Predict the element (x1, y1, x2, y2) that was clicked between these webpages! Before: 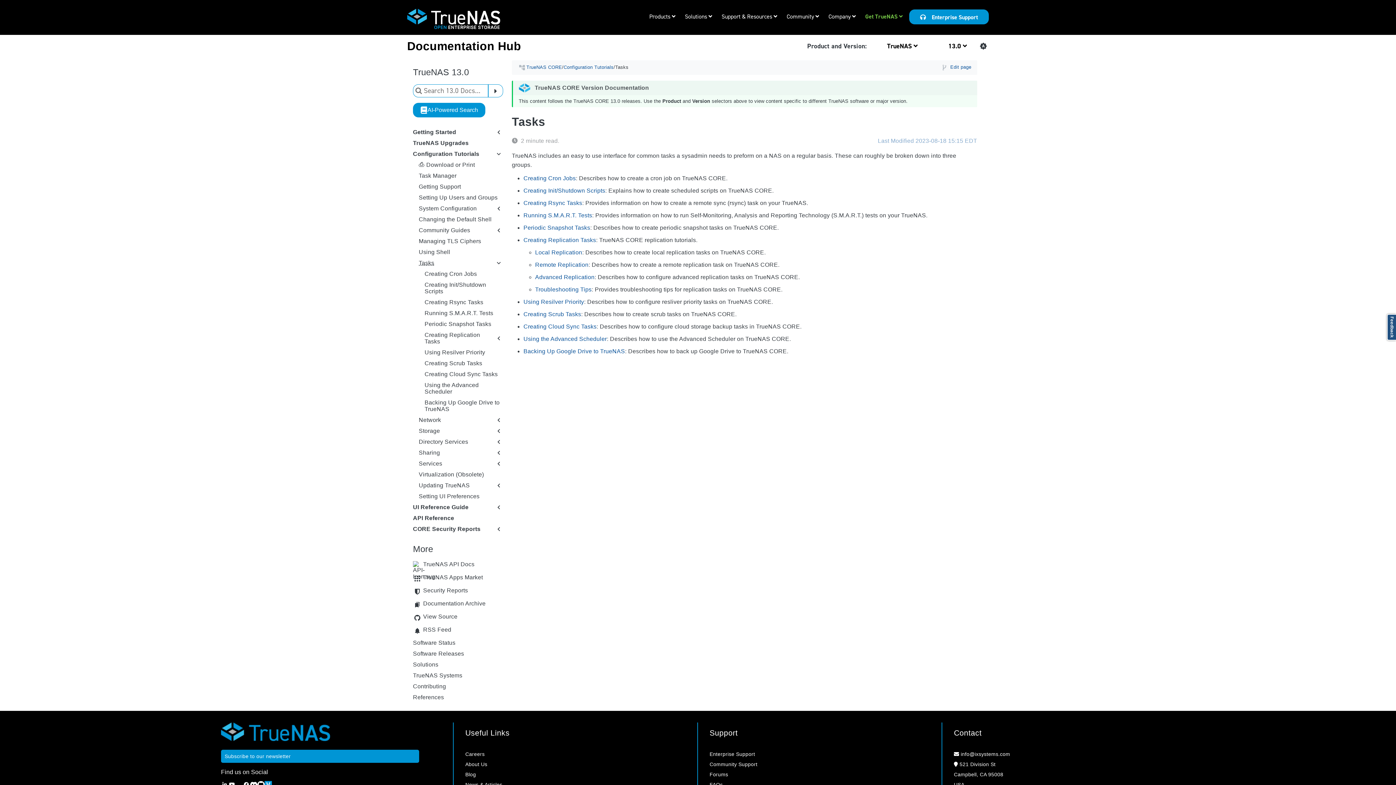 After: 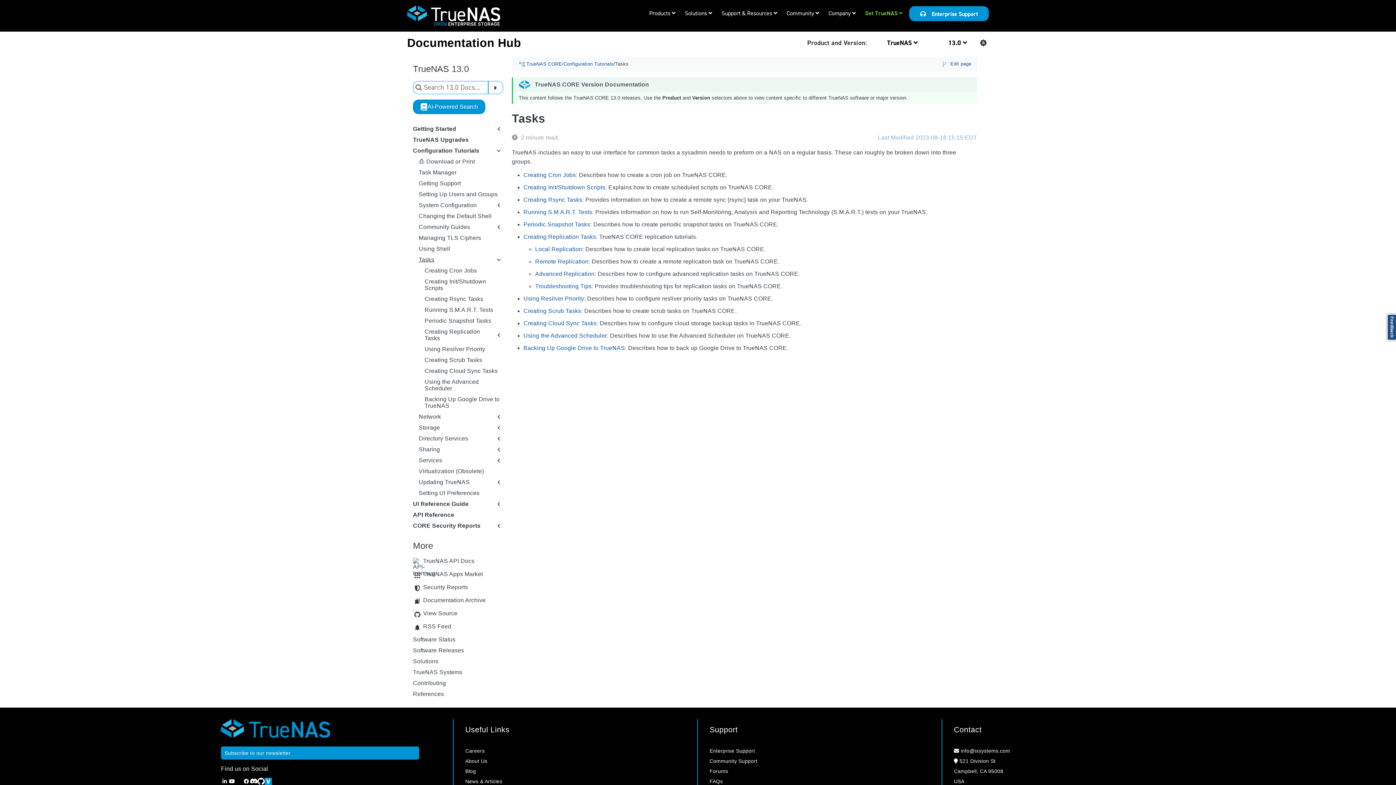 Action: bbox: (242, 781, 250, 788)